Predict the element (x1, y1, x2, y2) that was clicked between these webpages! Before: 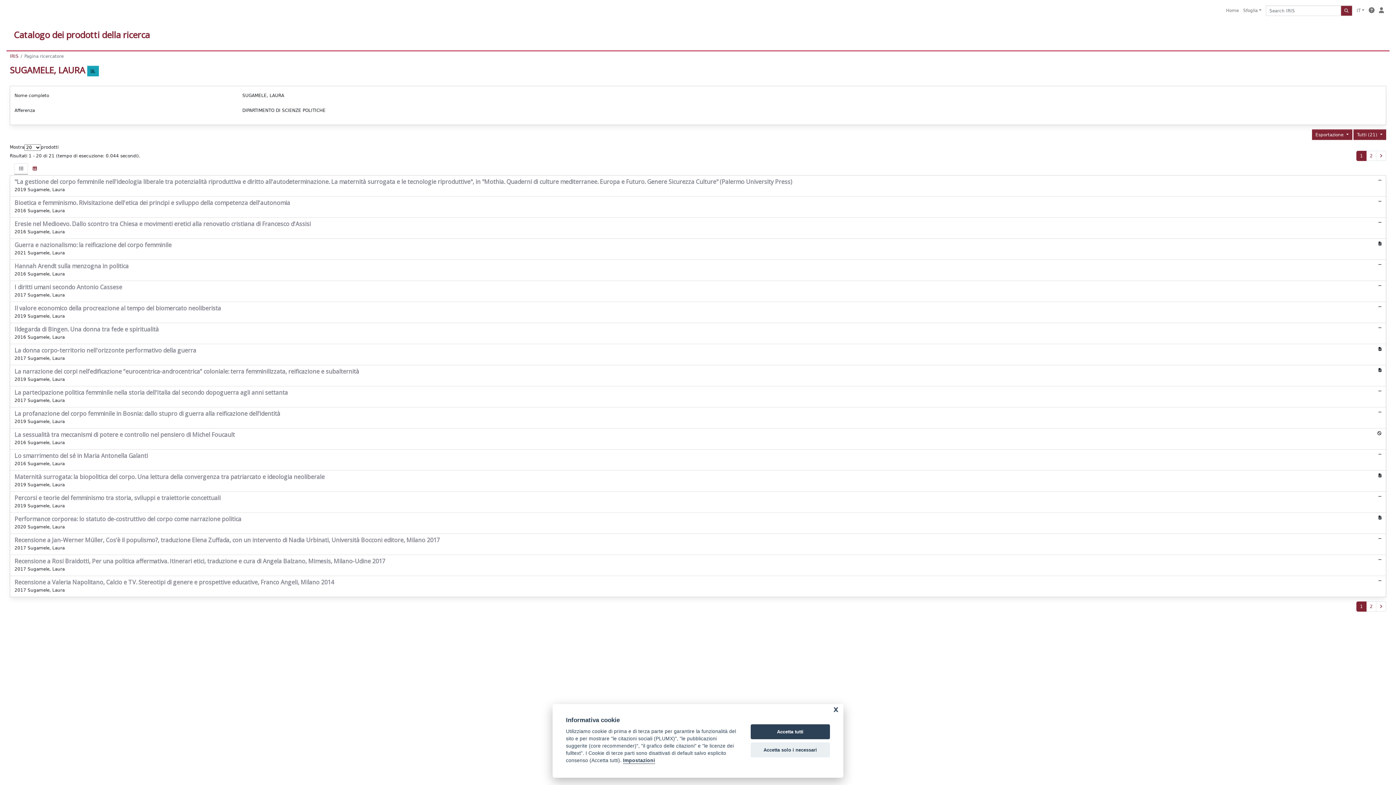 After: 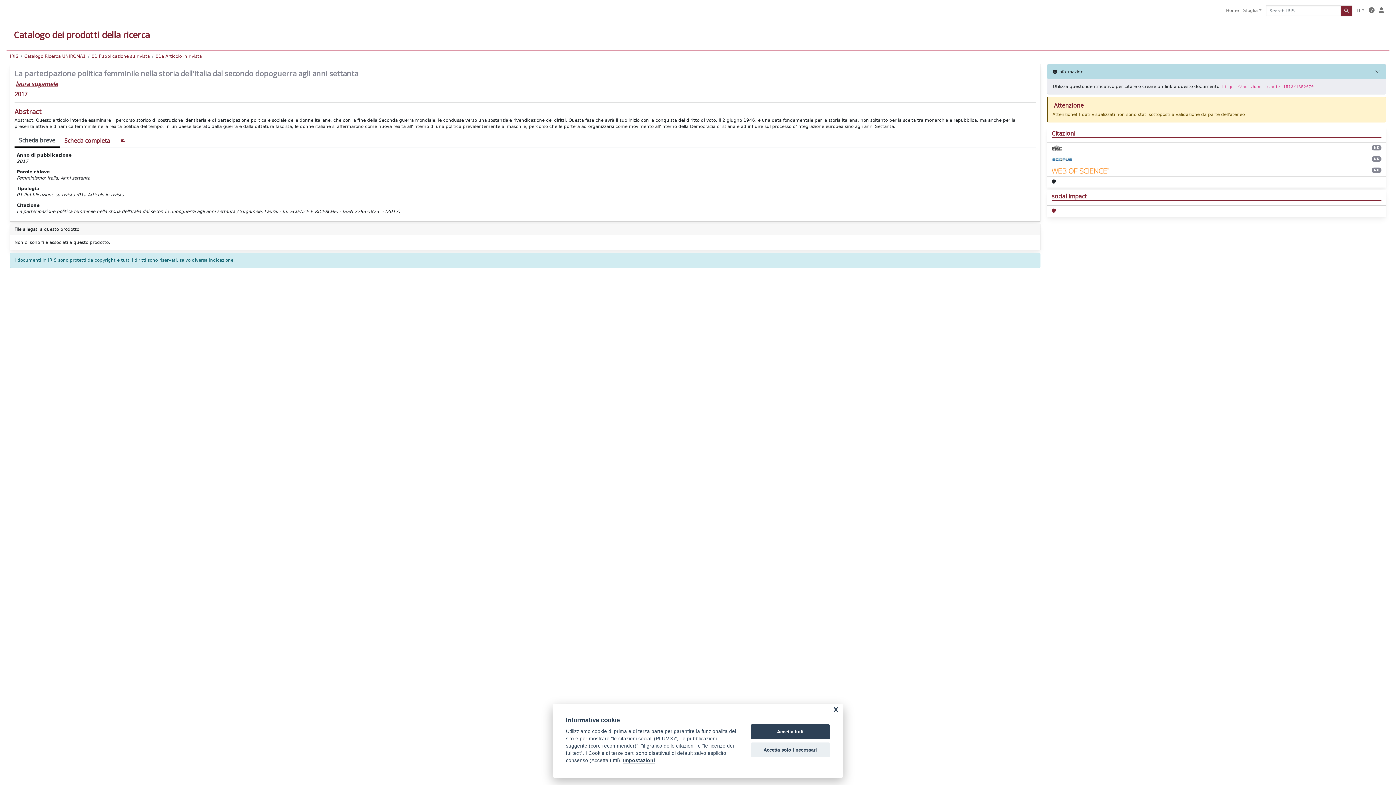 Action: label: La partecipazione politica femminile nella storia dell'Italia dal secondo dopoguerra agli anni settanta

2017 Sugamele, Laura bbox: (10, 386, 1386, 407)